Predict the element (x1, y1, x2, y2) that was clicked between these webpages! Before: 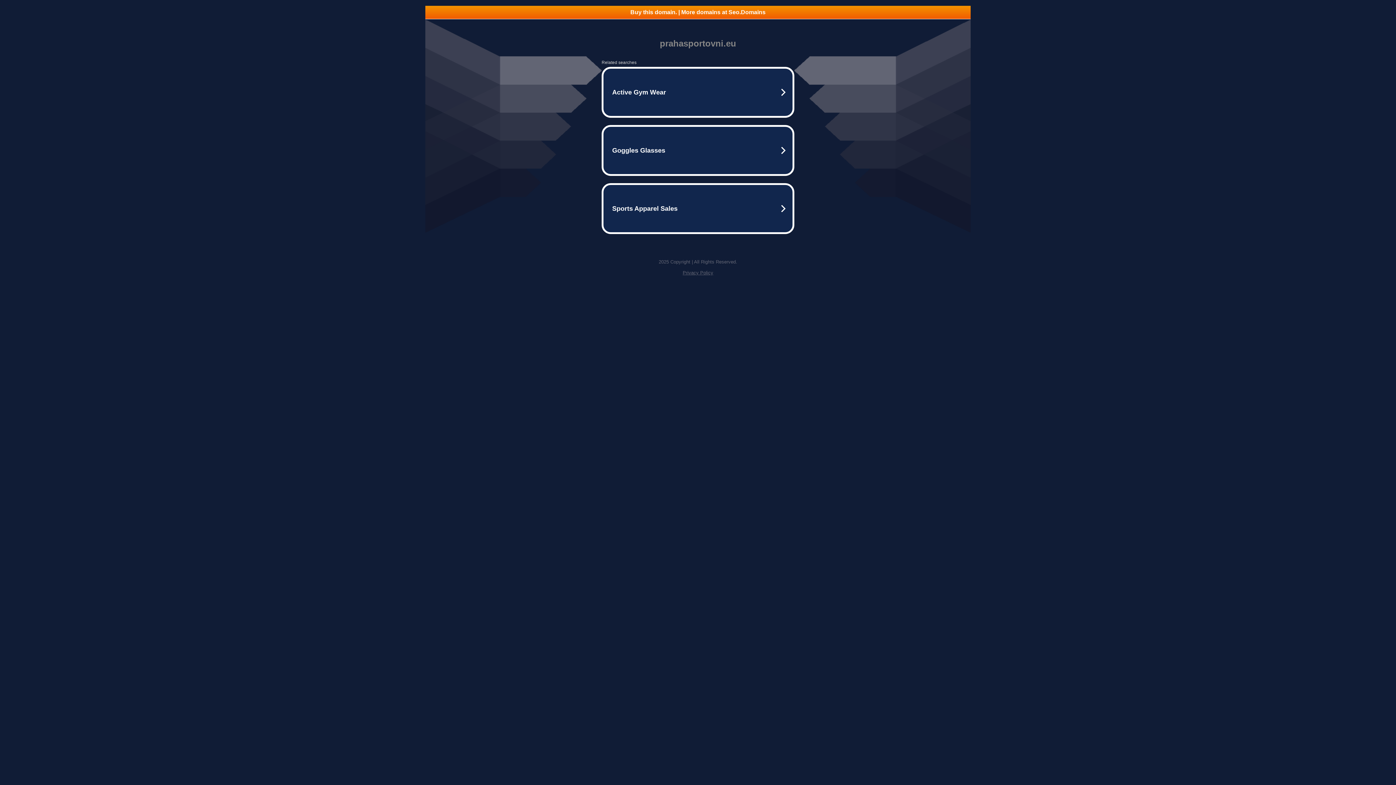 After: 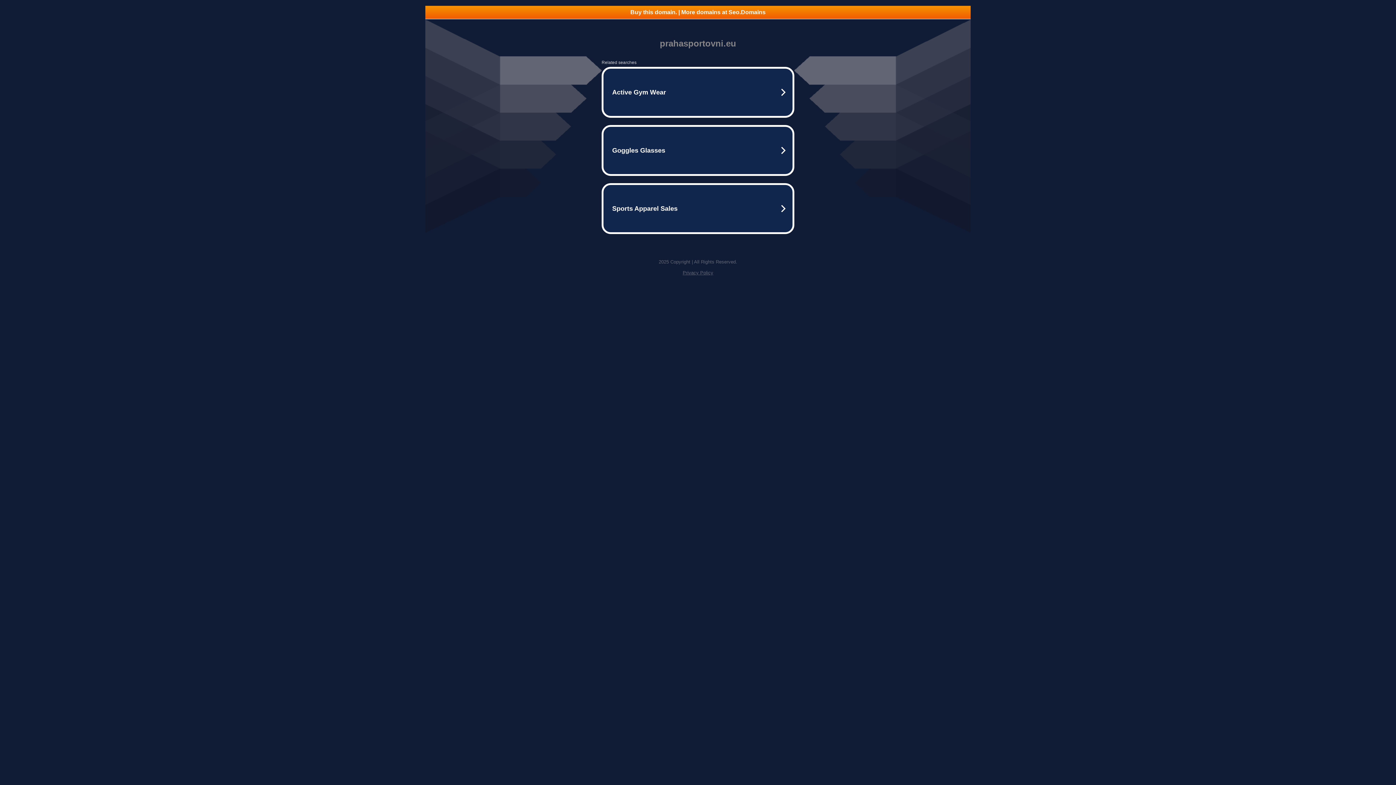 Action: bbox: (425, 5, 970, 18) label: Buy this domain. | More domains at Seo.Domains